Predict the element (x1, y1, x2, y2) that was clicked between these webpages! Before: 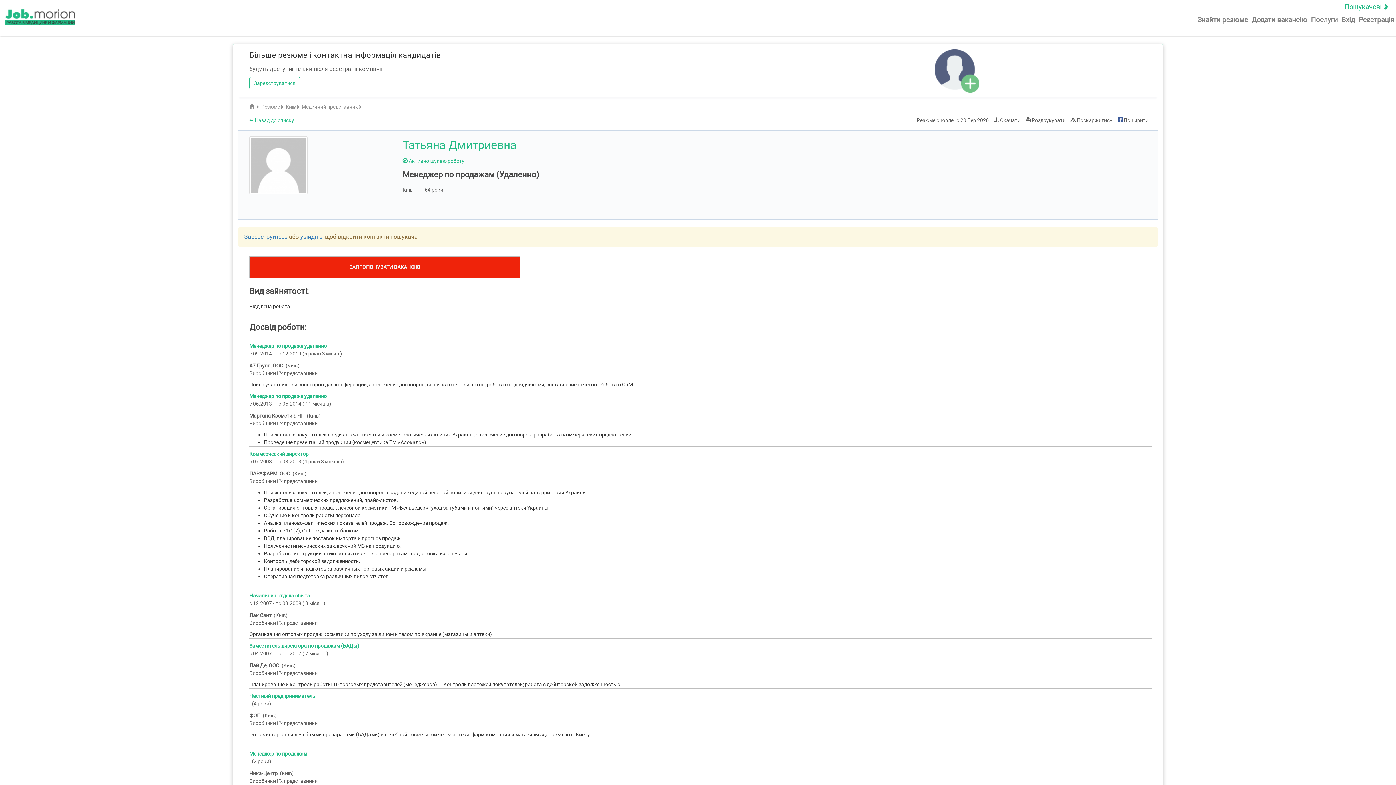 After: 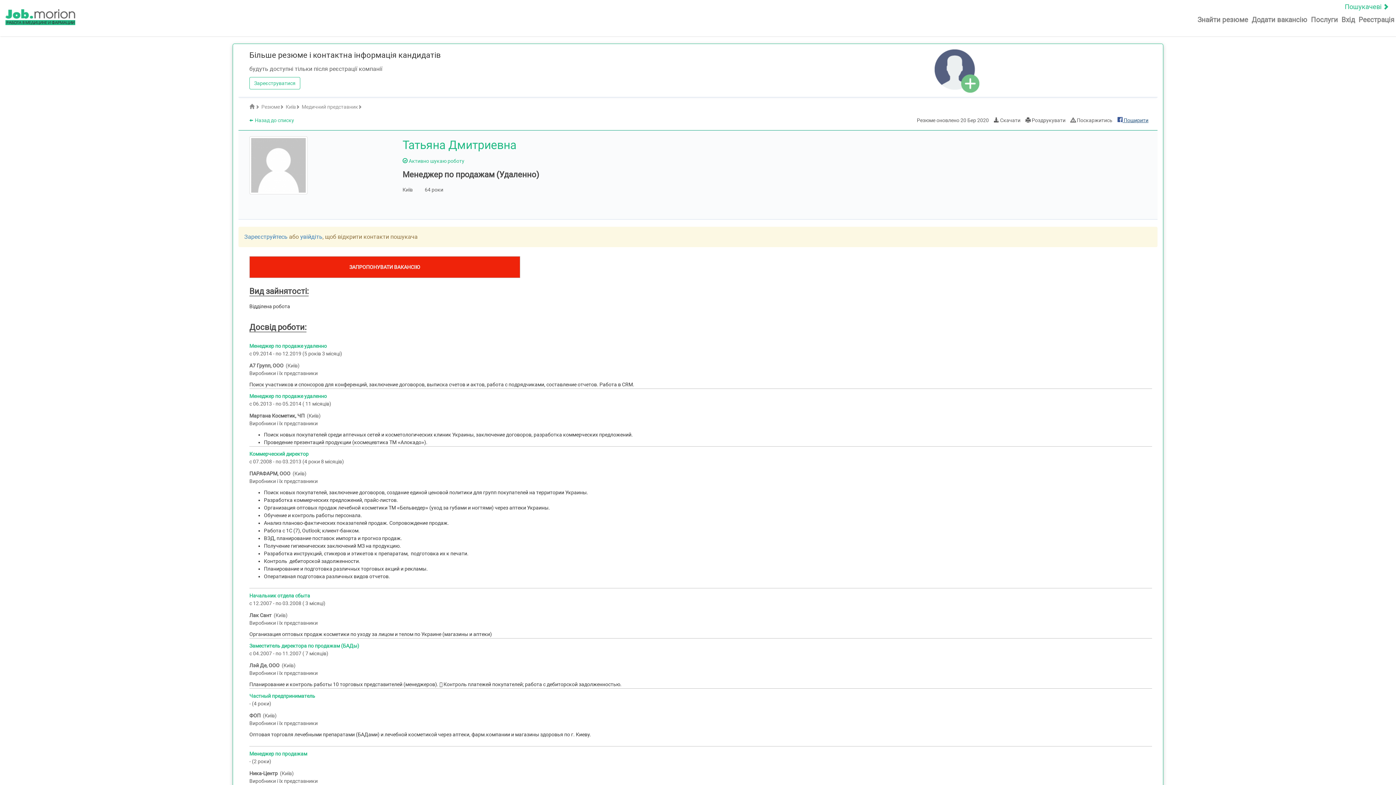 Action: label:  Поширити bbox: (1117, 116, 1148, 124)